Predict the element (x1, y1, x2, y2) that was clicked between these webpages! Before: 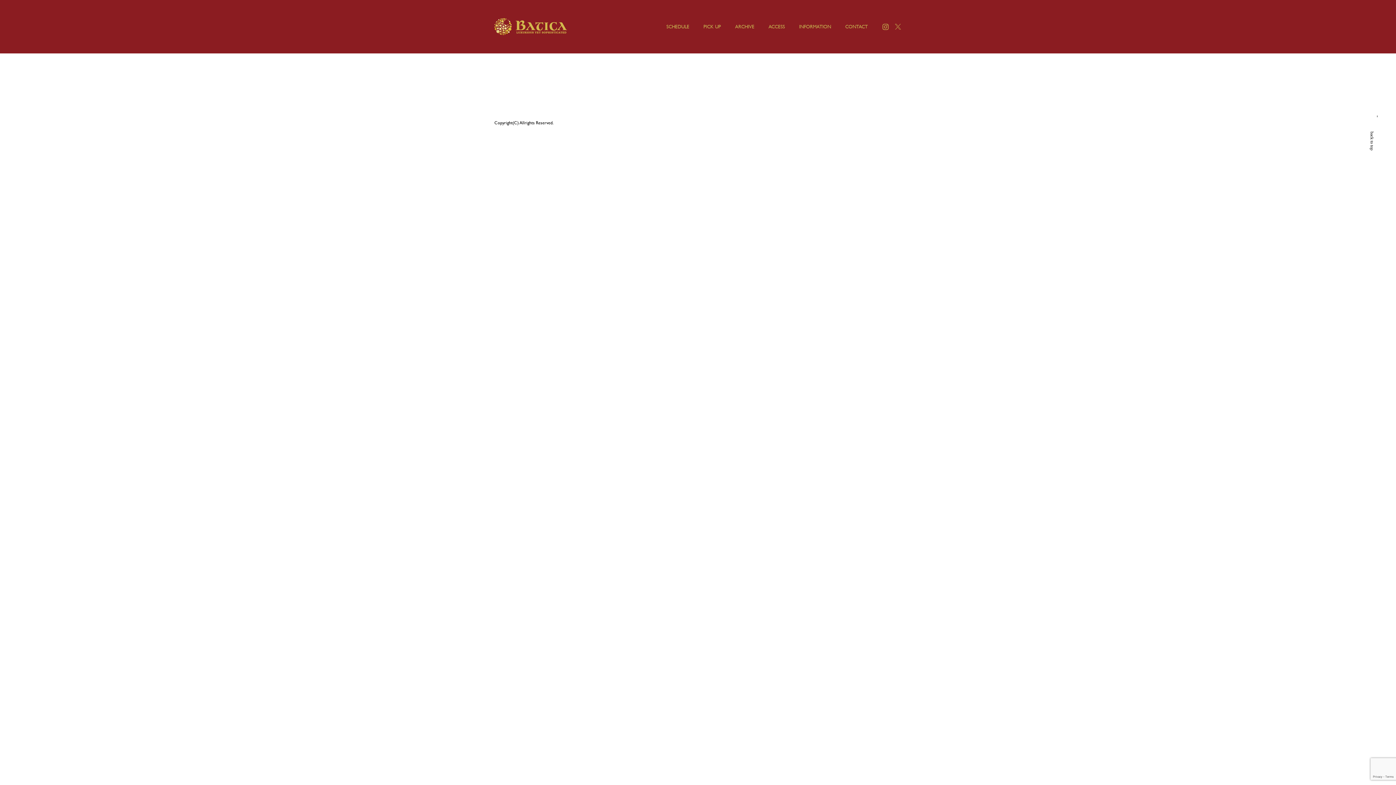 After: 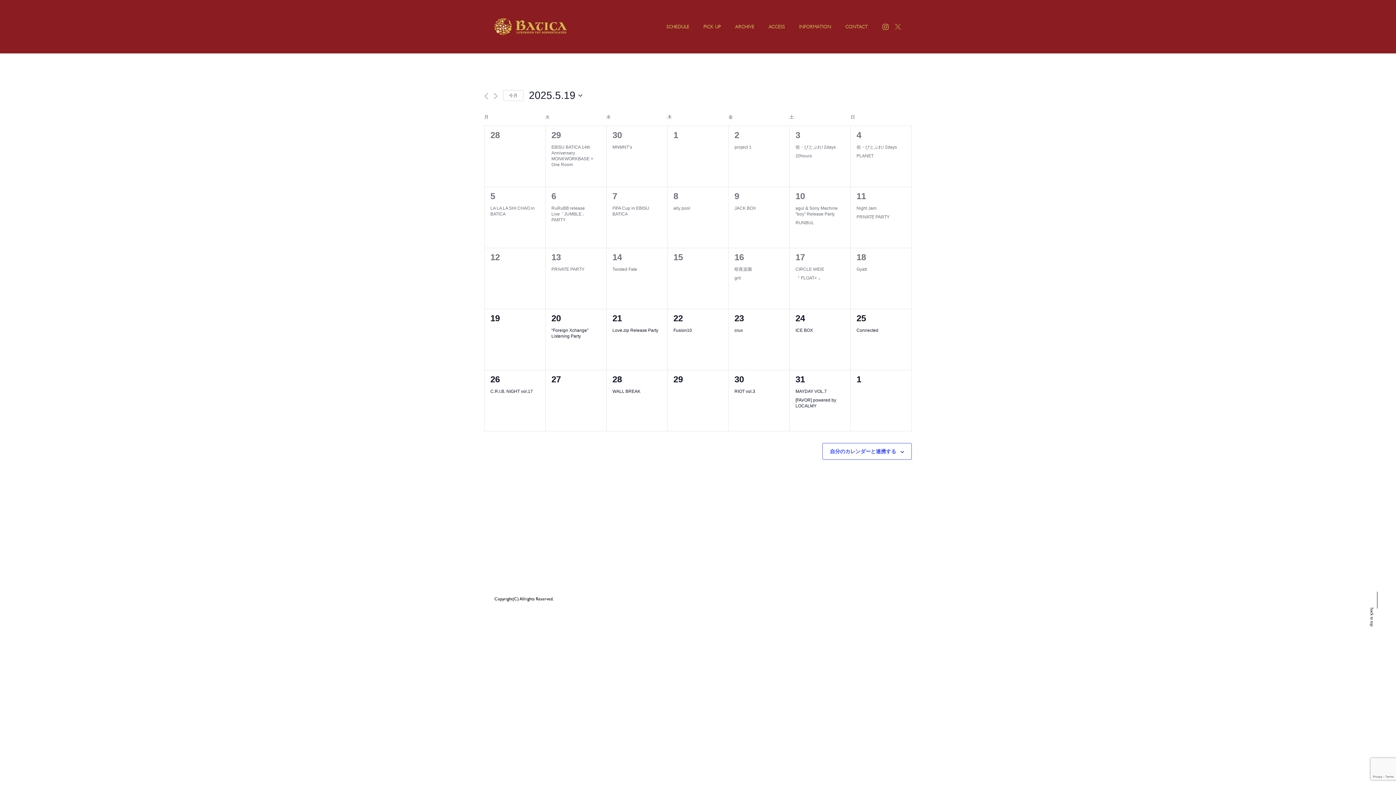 Action: label: SCHEDULE bbox: (666, 23, 689, 31)